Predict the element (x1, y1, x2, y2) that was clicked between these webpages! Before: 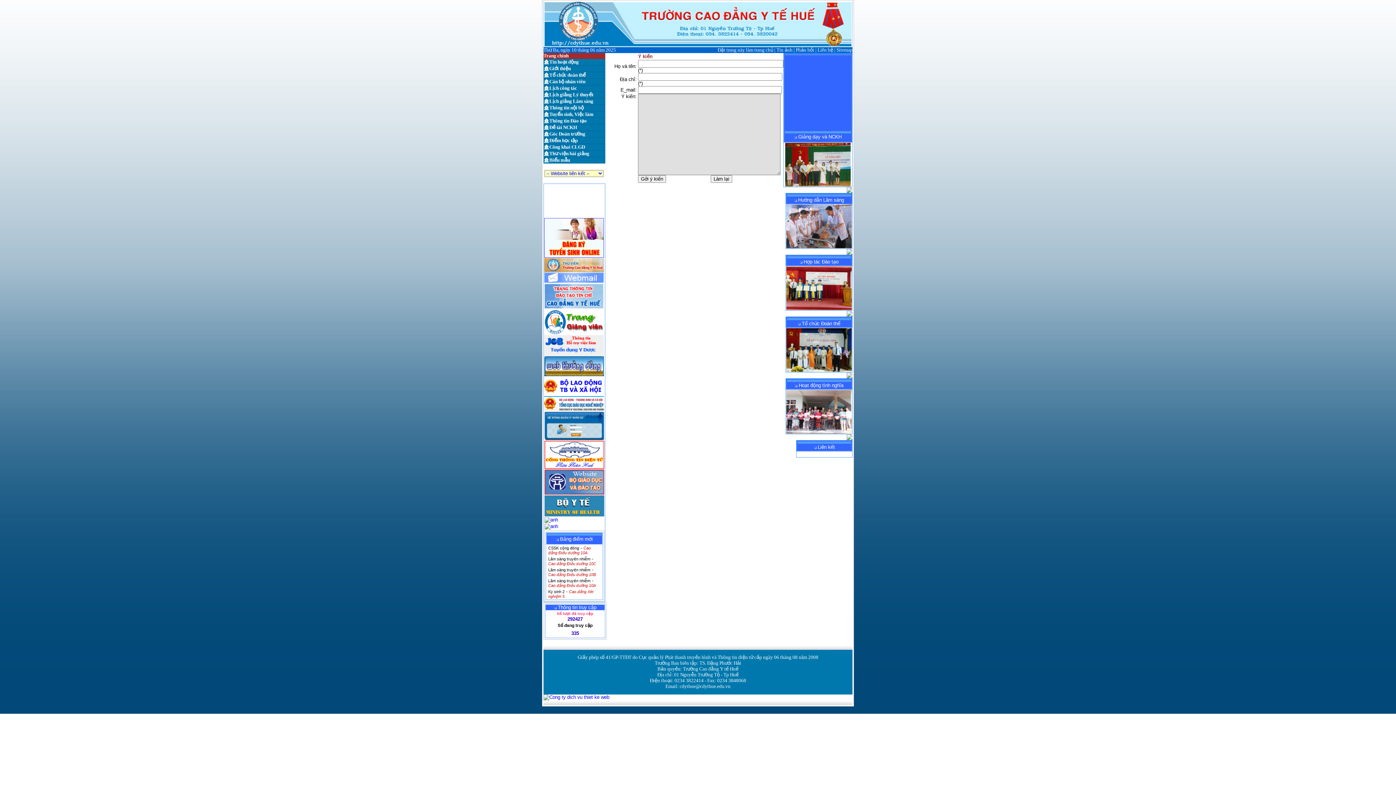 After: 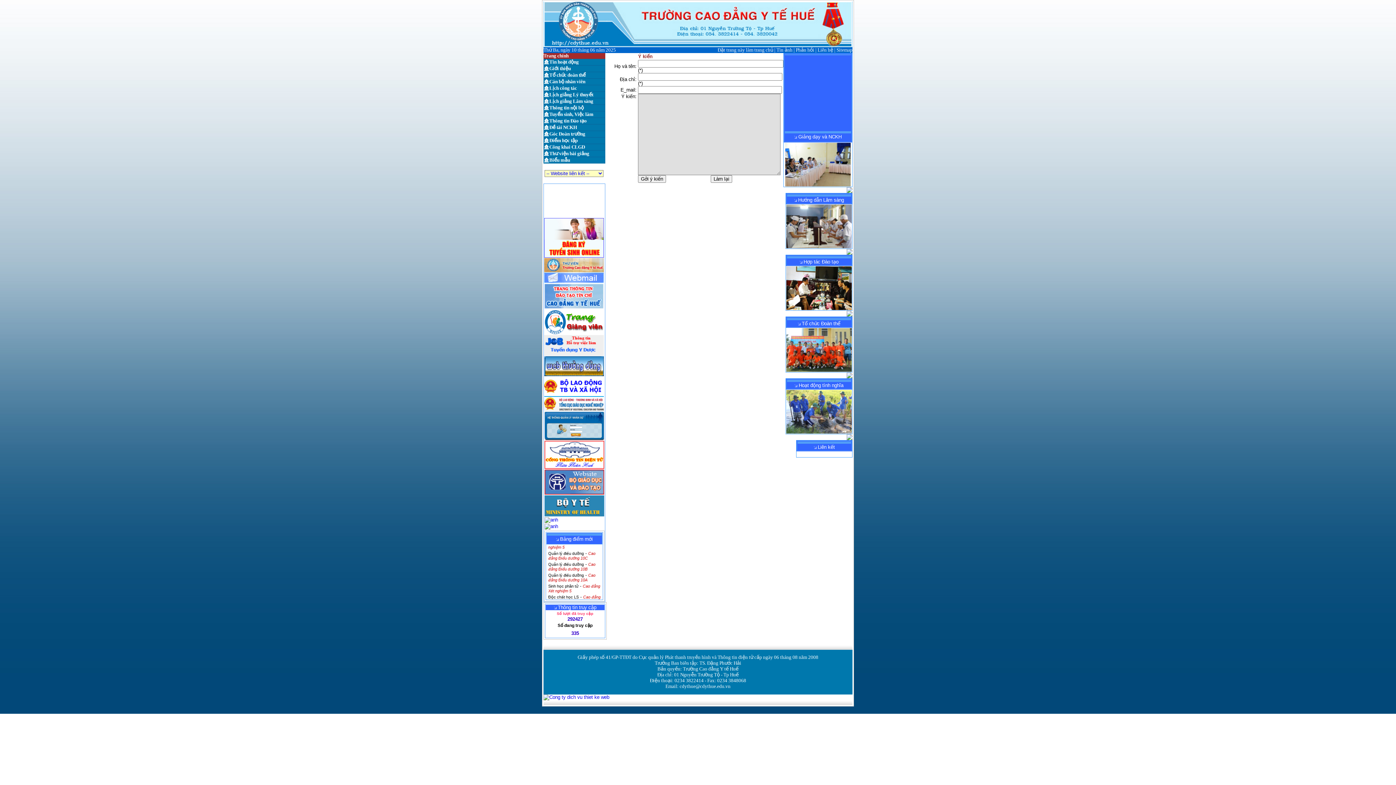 Action: bbox: (544, 517, 558, 522)